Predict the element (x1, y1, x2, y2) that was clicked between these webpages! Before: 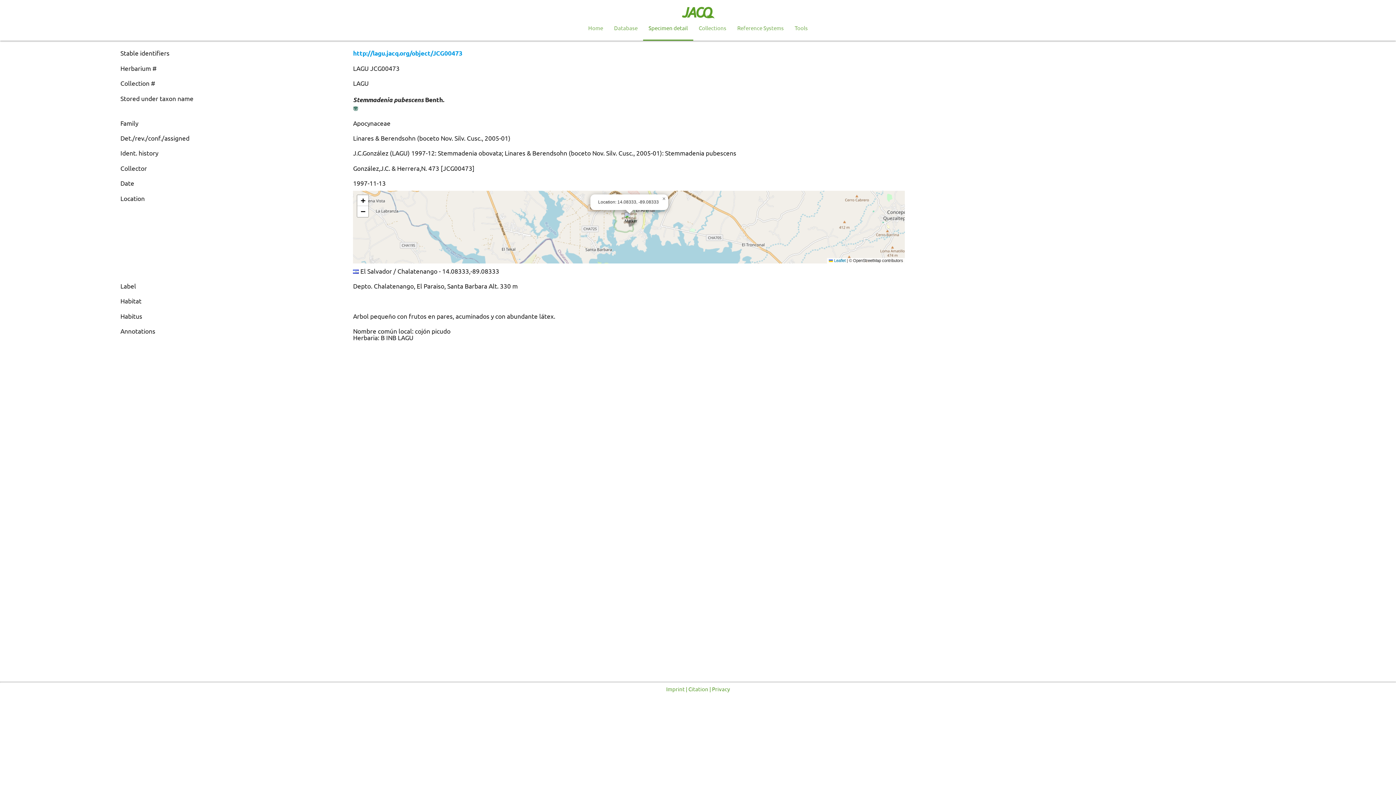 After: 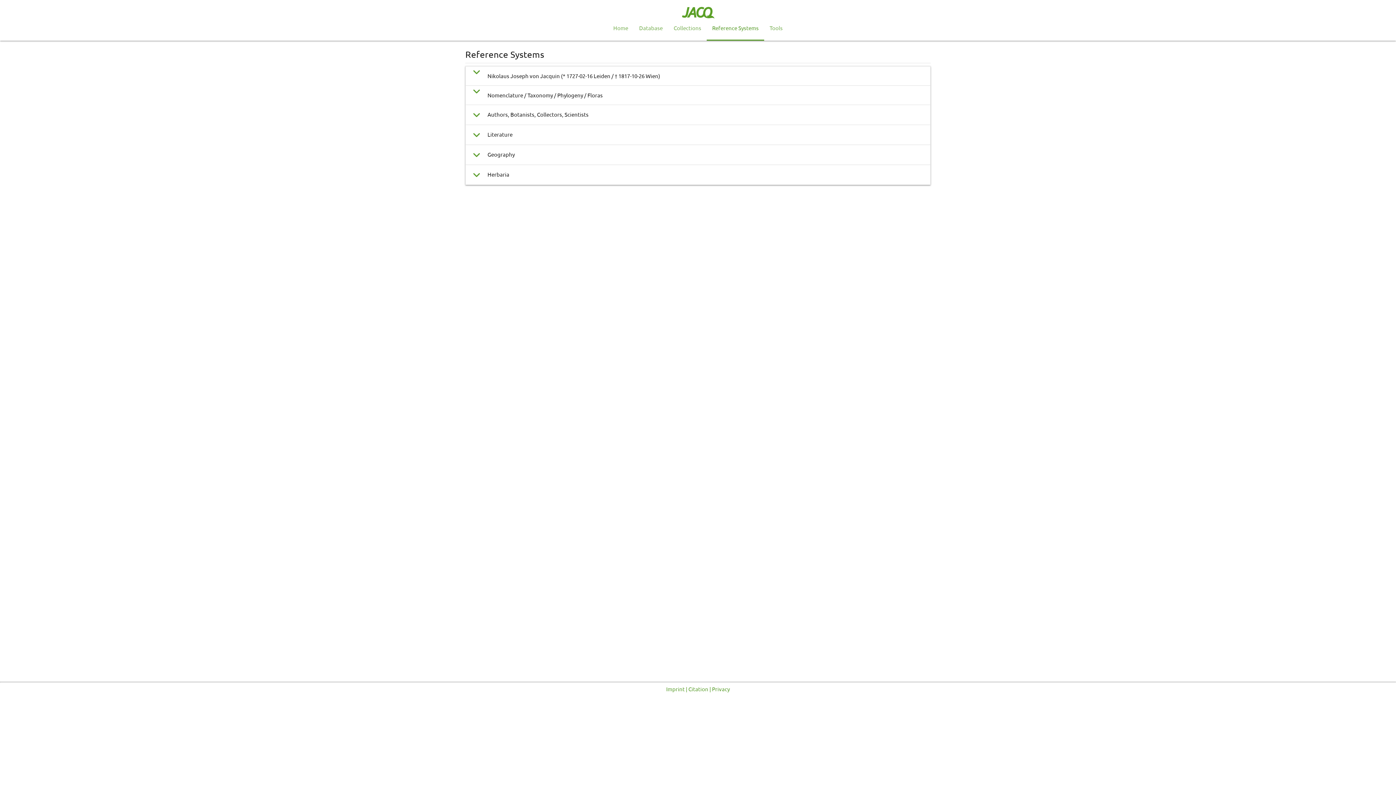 Action: label: Reference Systems bbox: (732, 16, 789, 39)